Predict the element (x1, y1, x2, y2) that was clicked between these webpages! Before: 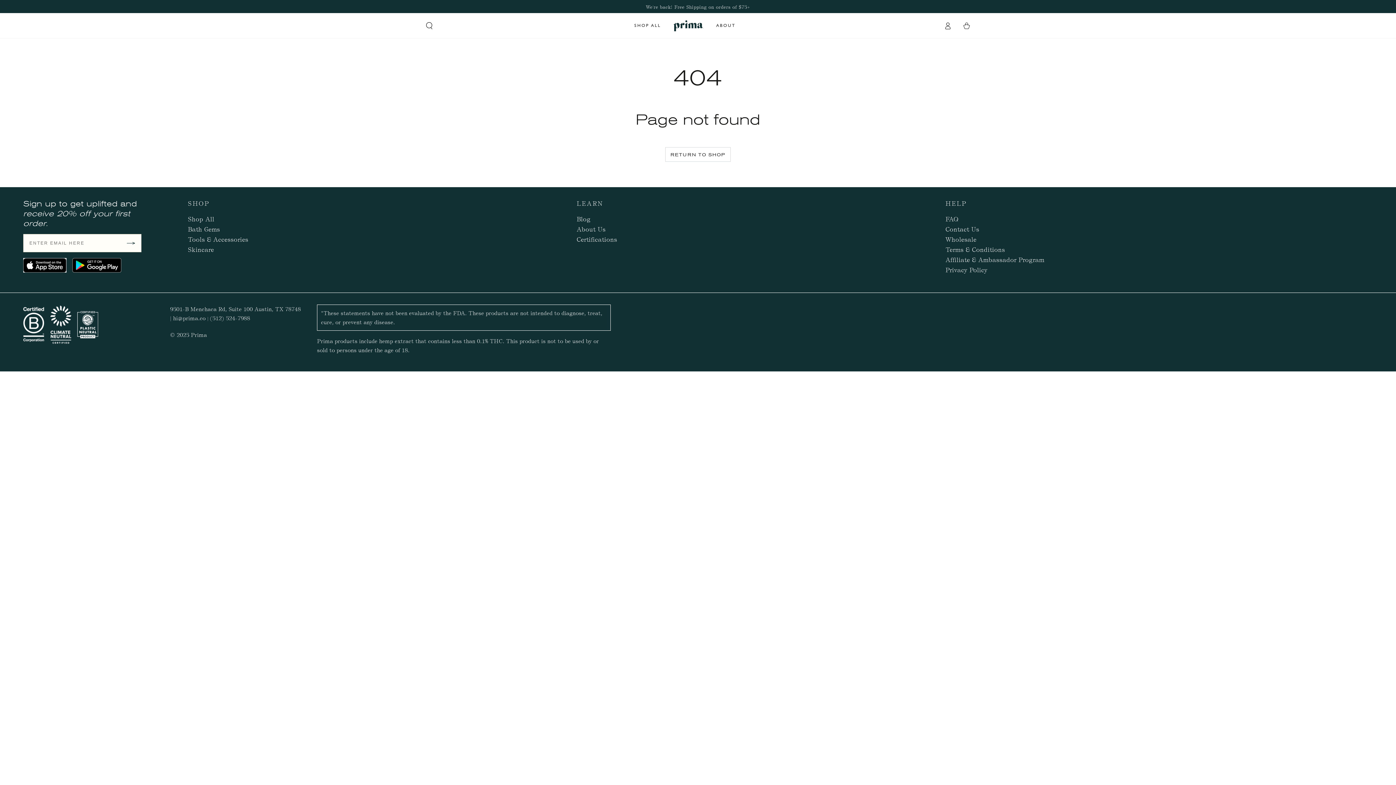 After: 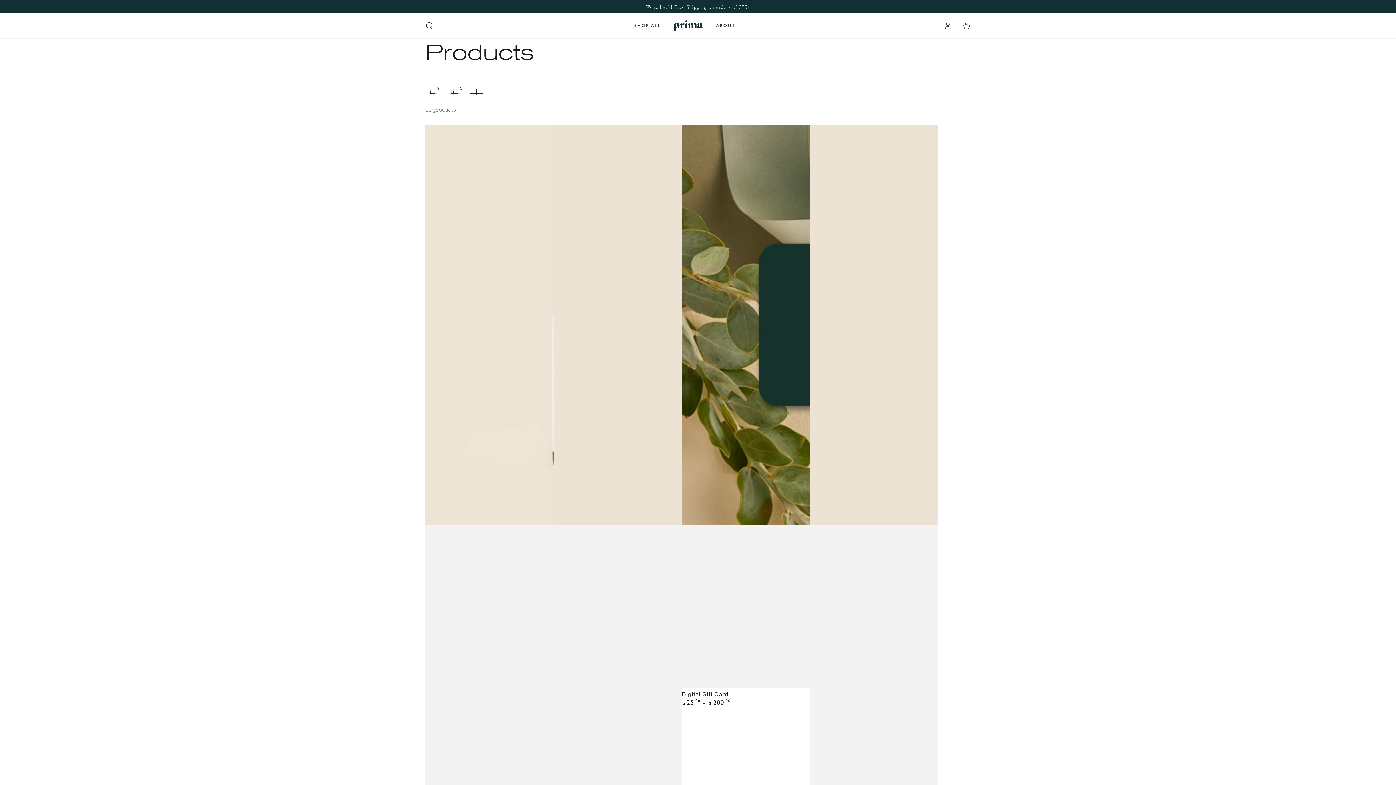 Action: label: RETURN TO SHOP bbox: (665, 147, 731, 161)